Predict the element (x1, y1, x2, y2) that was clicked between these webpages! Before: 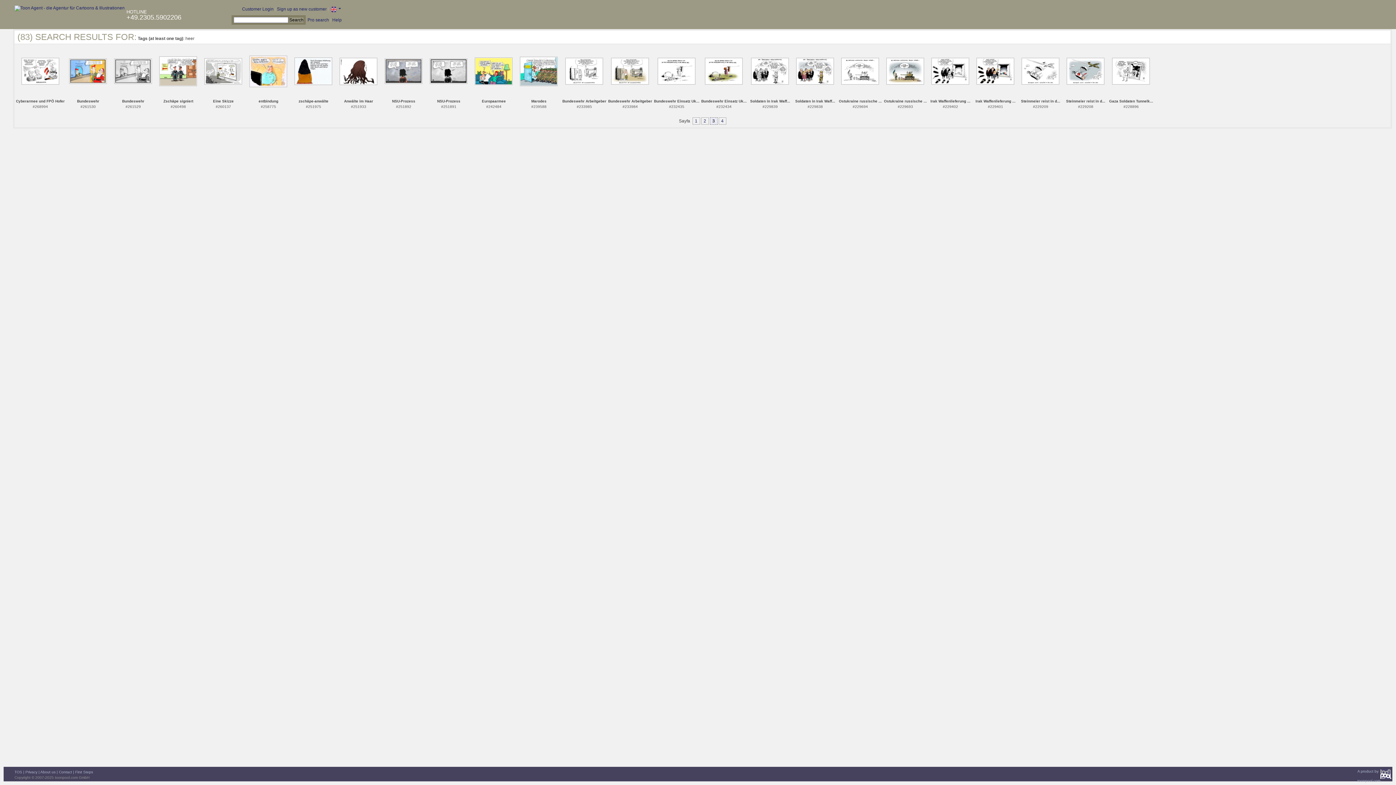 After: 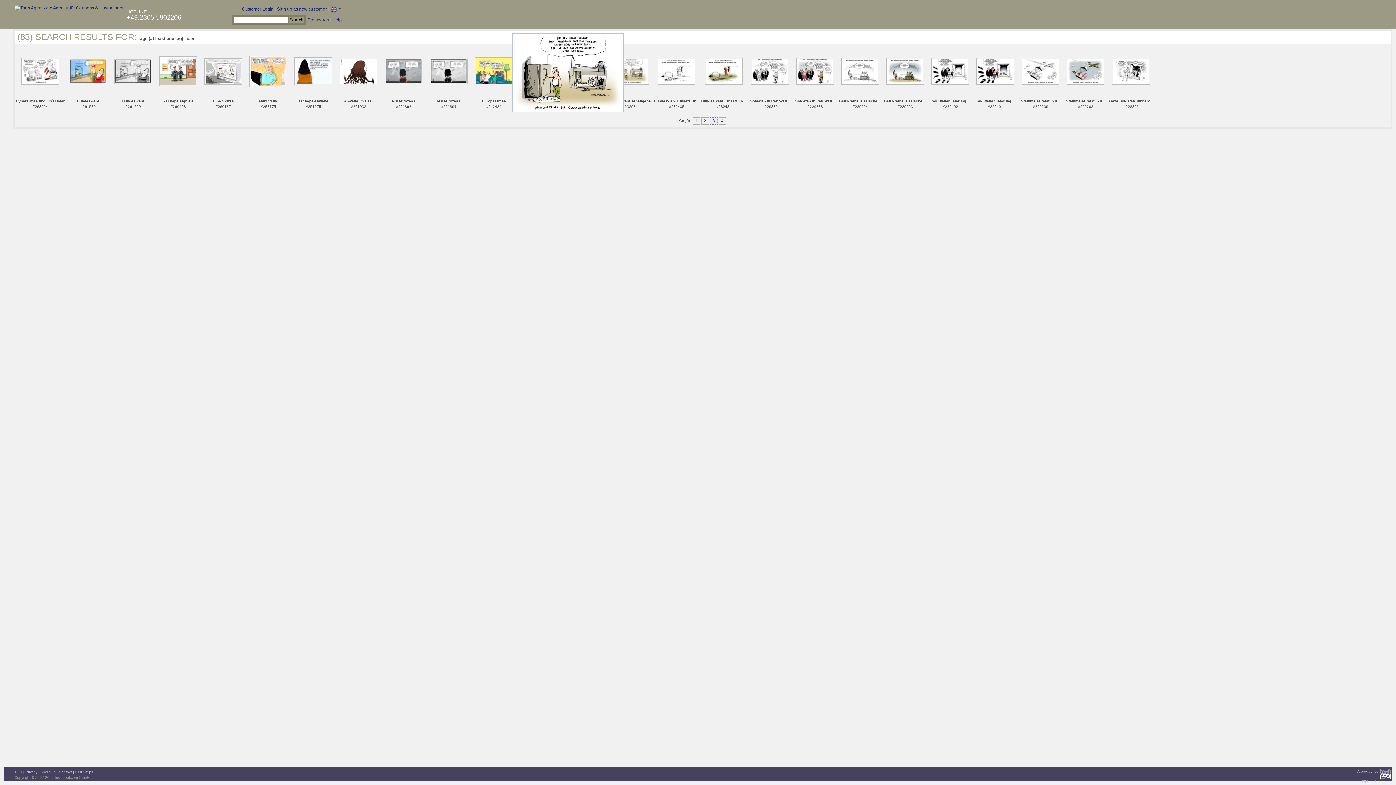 Action: bbox: (611, 68, 649, 73)